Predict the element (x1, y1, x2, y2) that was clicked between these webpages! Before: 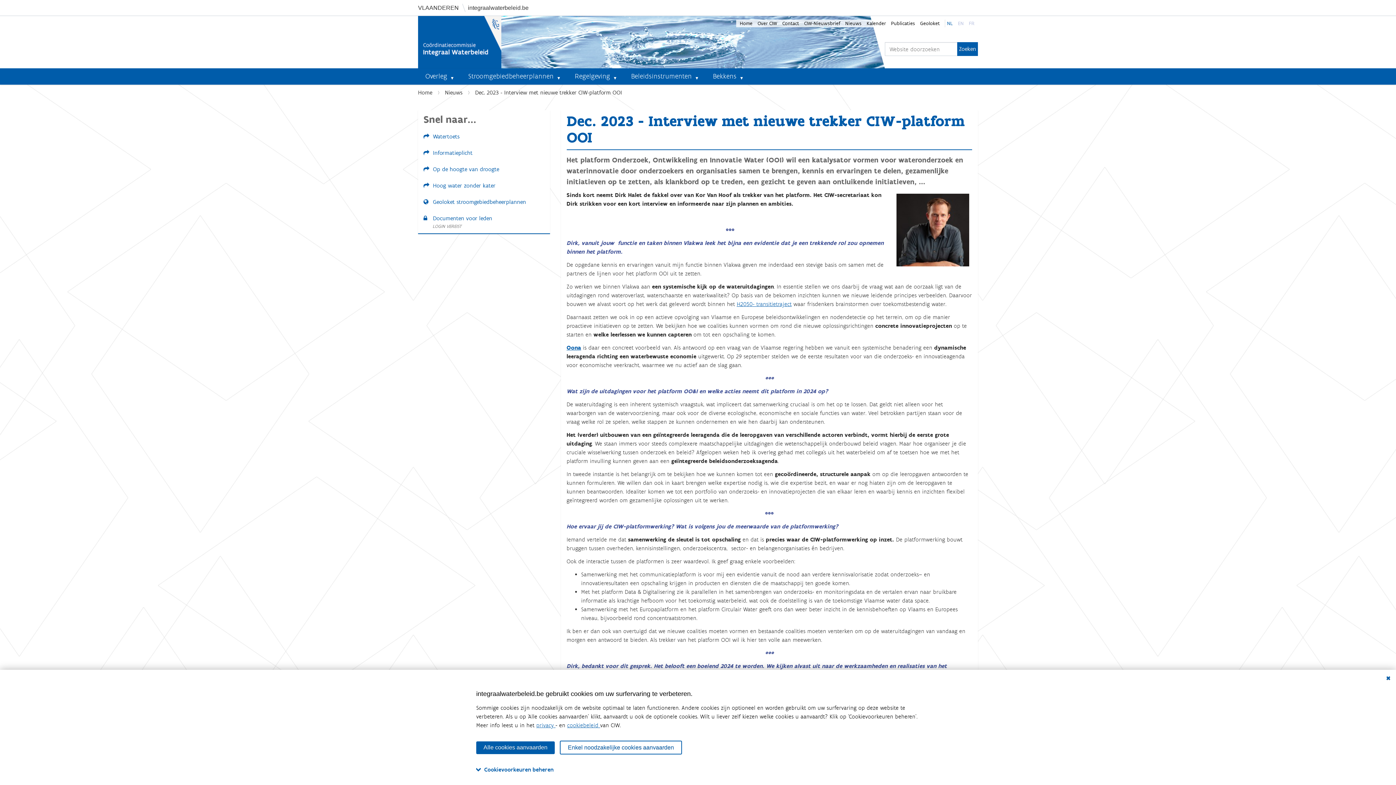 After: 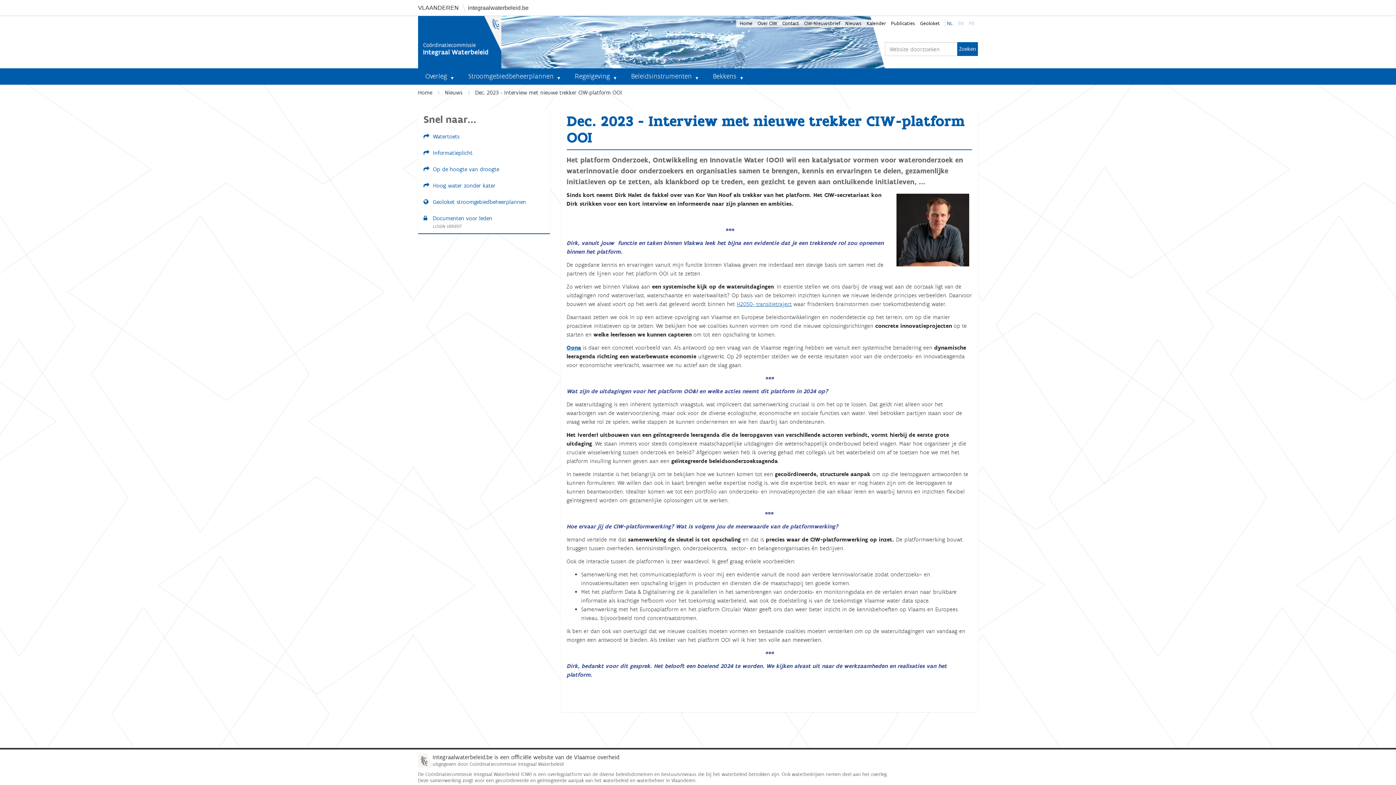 Action: label: Alle cookies aanvaarden bbox: (476, 741, 554, 754)